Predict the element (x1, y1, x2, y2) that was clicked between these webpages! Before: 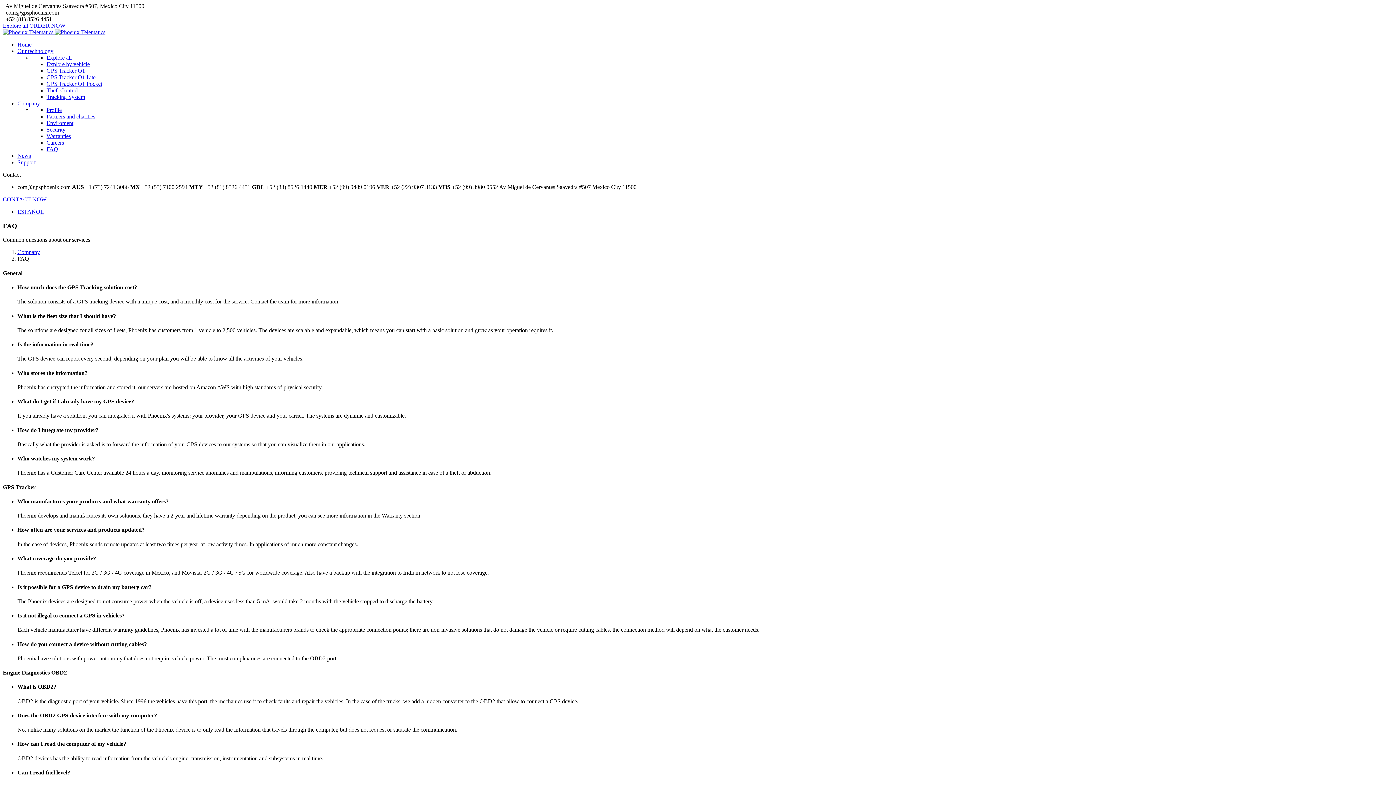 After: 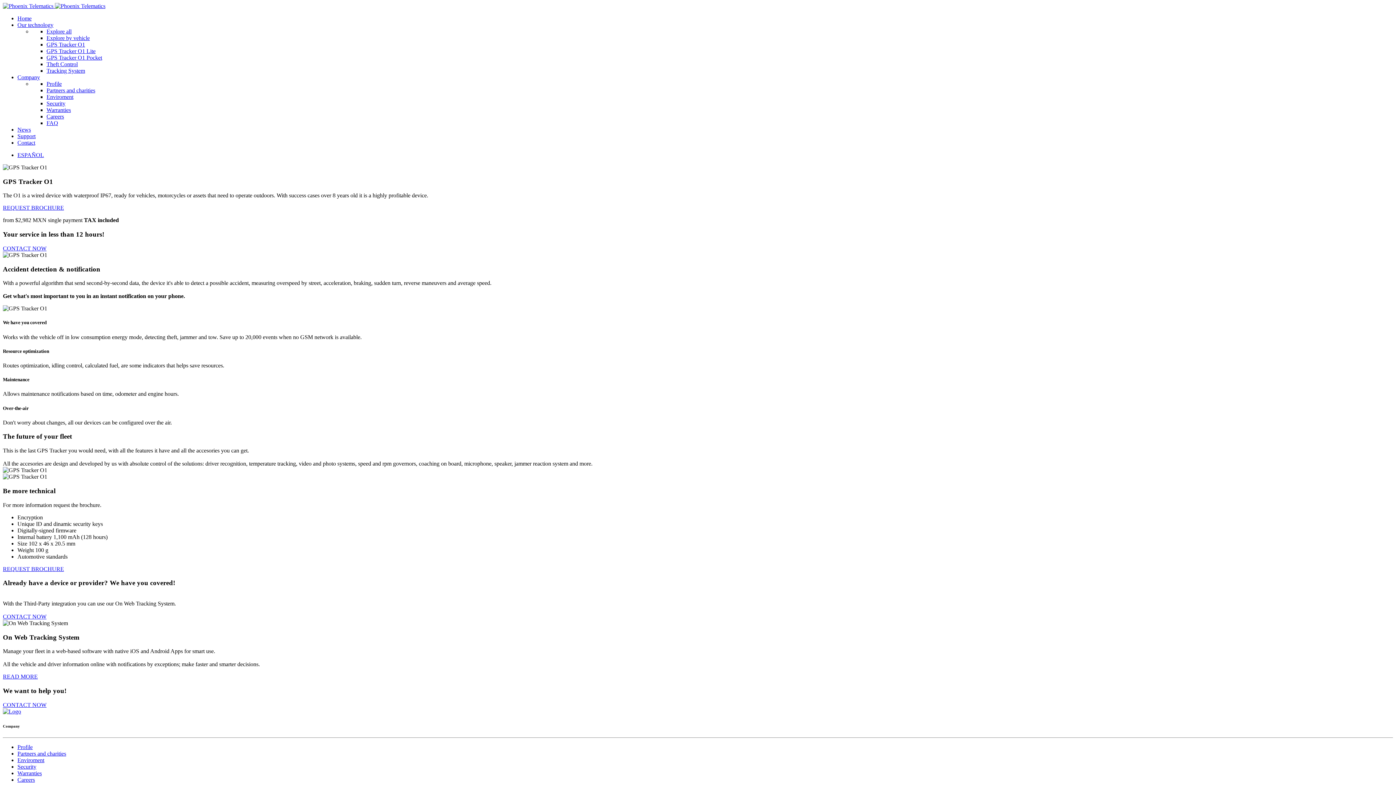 Action: label: GPS Tracker O1 bbox: (46, 67, 85, 73)